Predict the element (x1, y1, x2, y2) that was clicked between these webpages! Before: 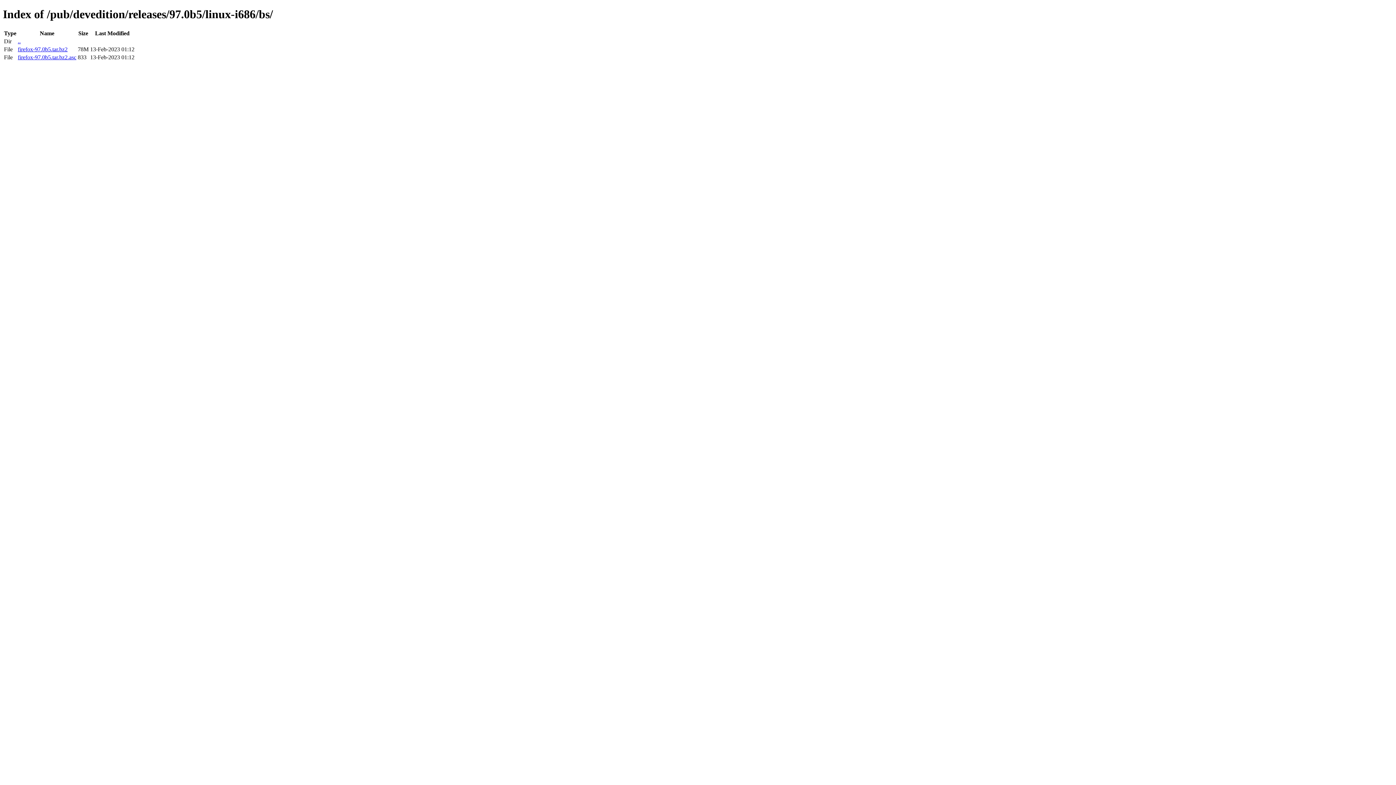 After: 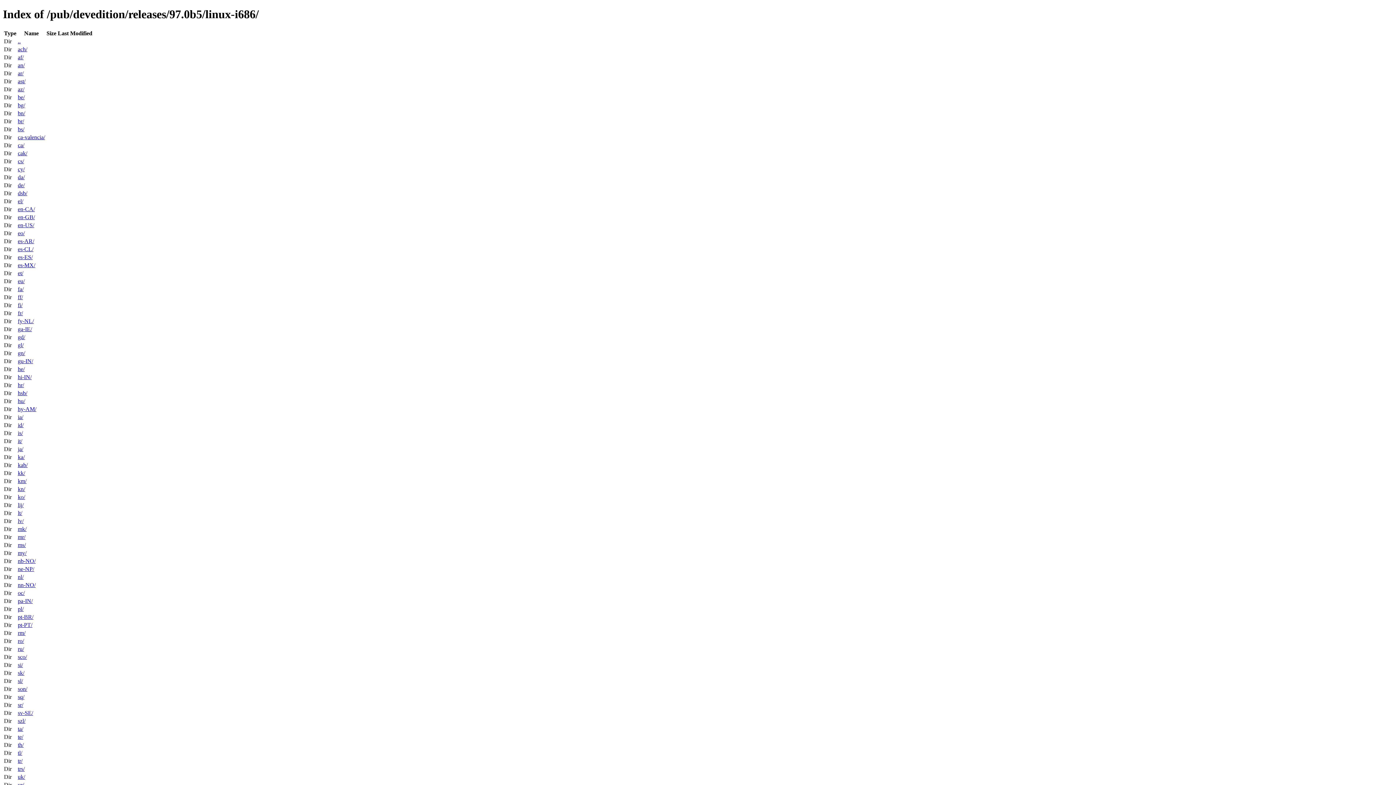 Action: bbox: (17, 38, 20, 44) label: ..